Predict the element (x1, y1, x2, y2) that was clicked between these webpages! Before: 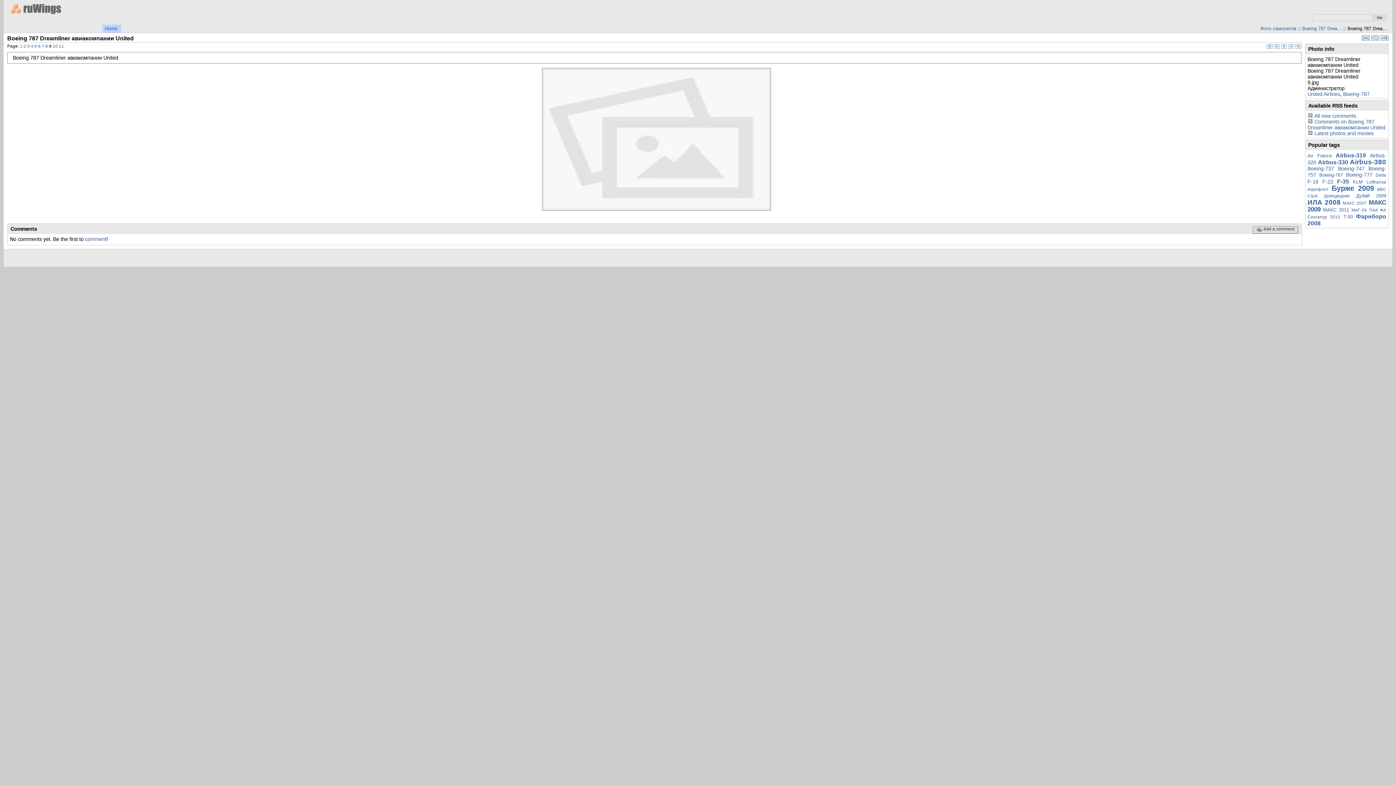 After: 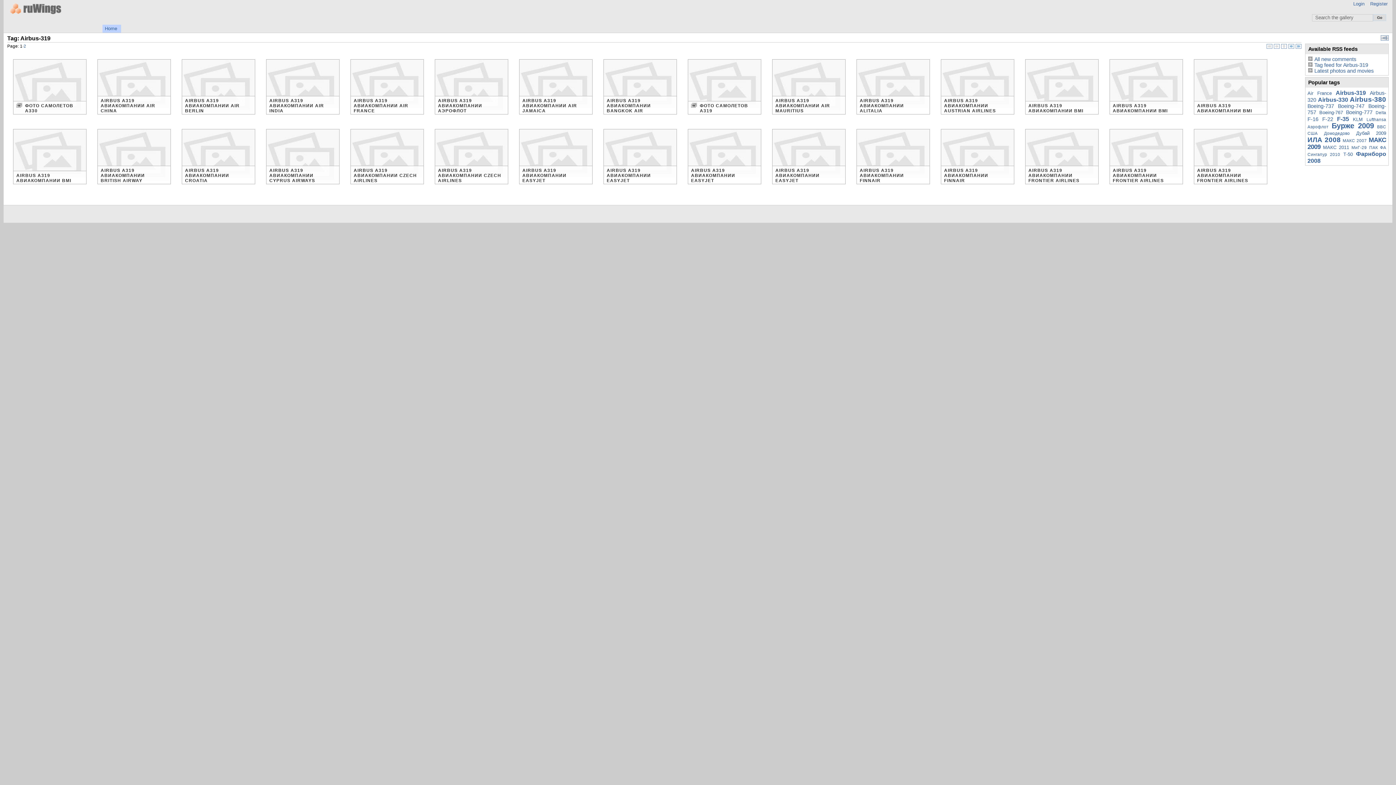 Action: bbox: (1336, 152, 1366, 158) label: Airbus-319